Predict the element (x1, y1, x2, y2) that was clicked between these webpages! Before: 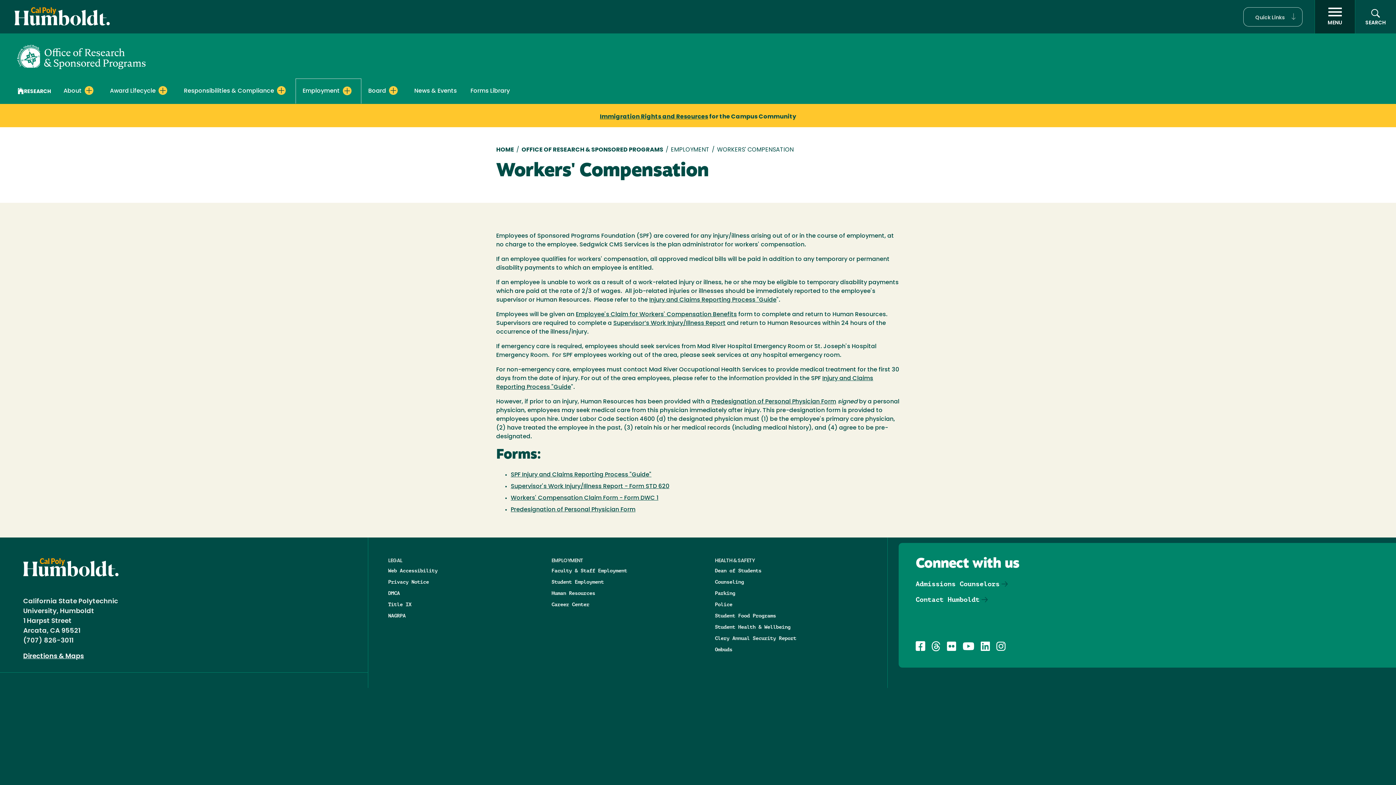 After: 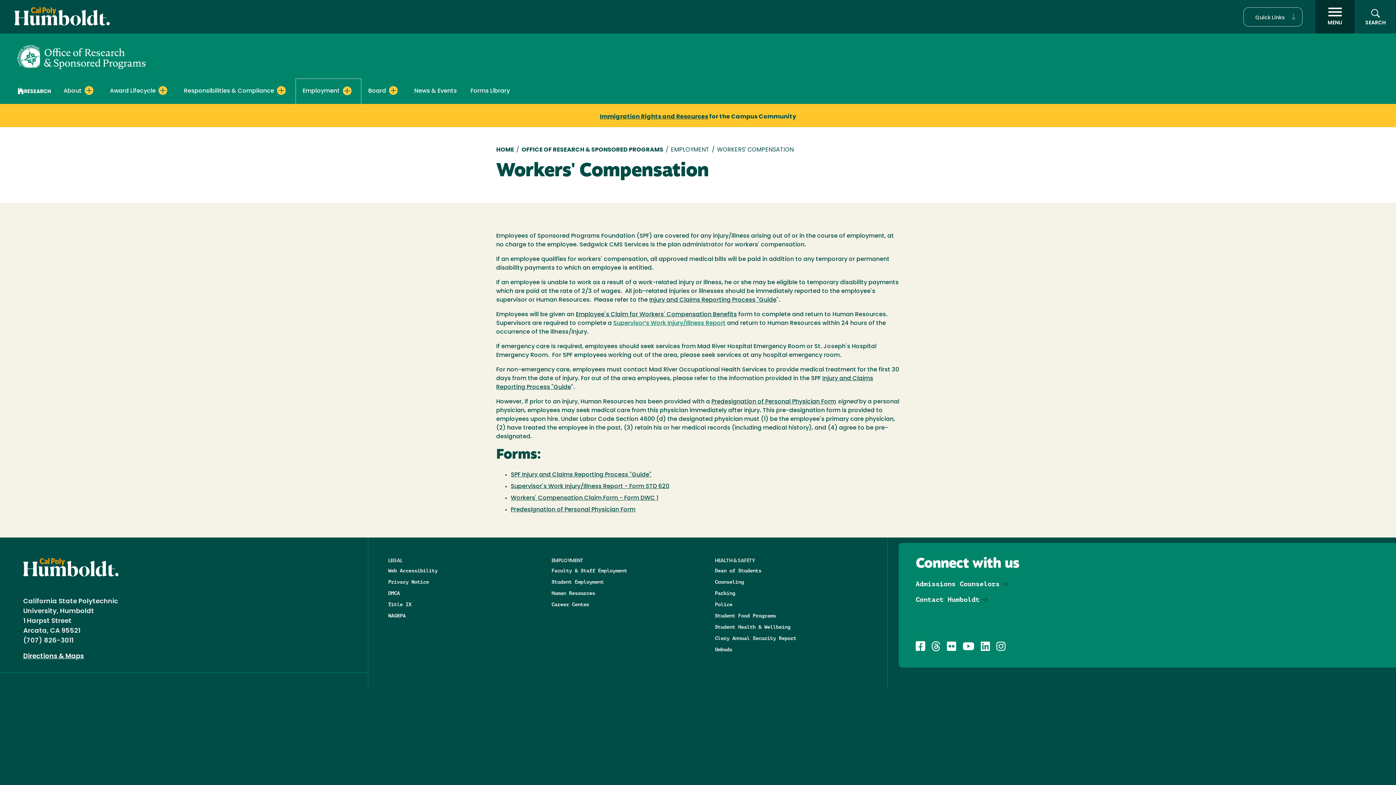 Action: bbox: (613, 320, 725, 326) label: Supervisor’s Work Injury/Illness Report